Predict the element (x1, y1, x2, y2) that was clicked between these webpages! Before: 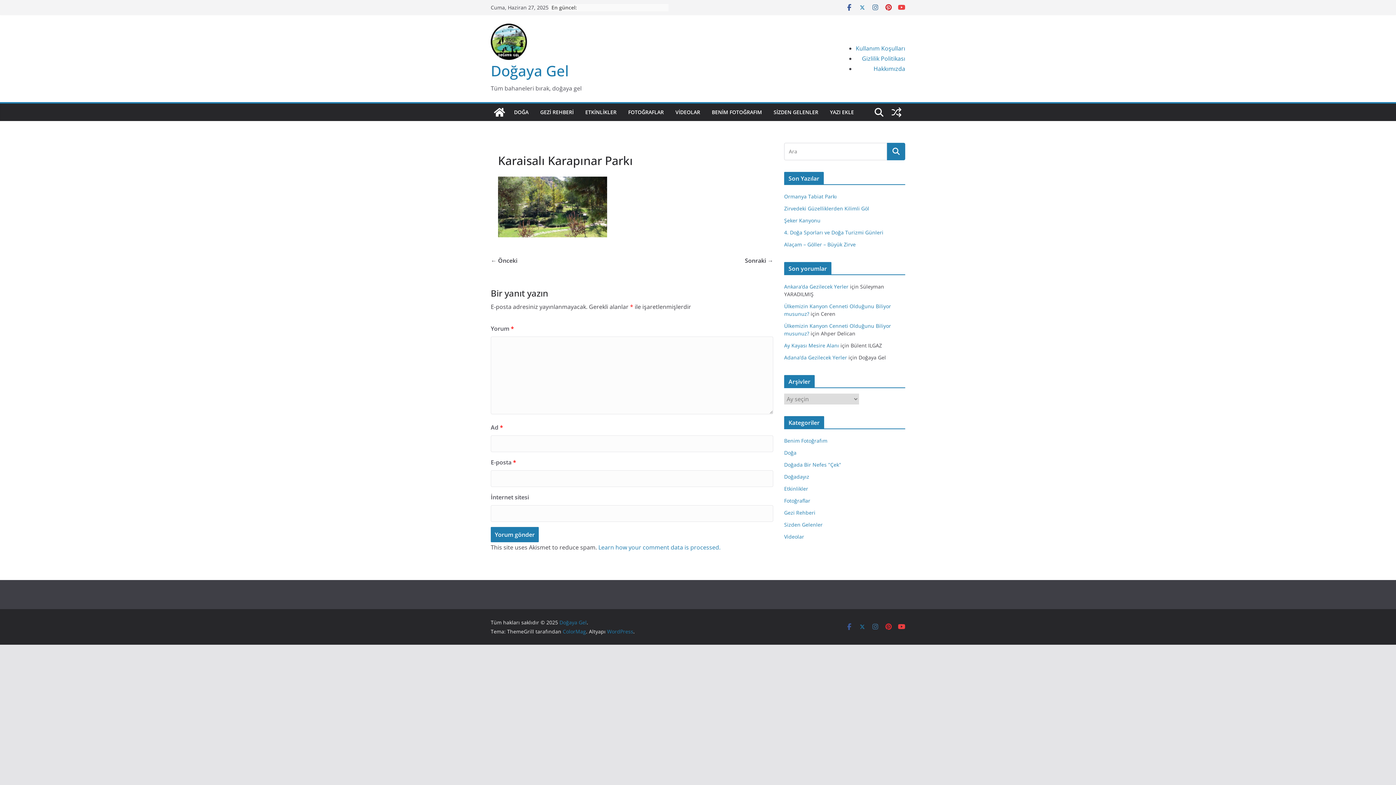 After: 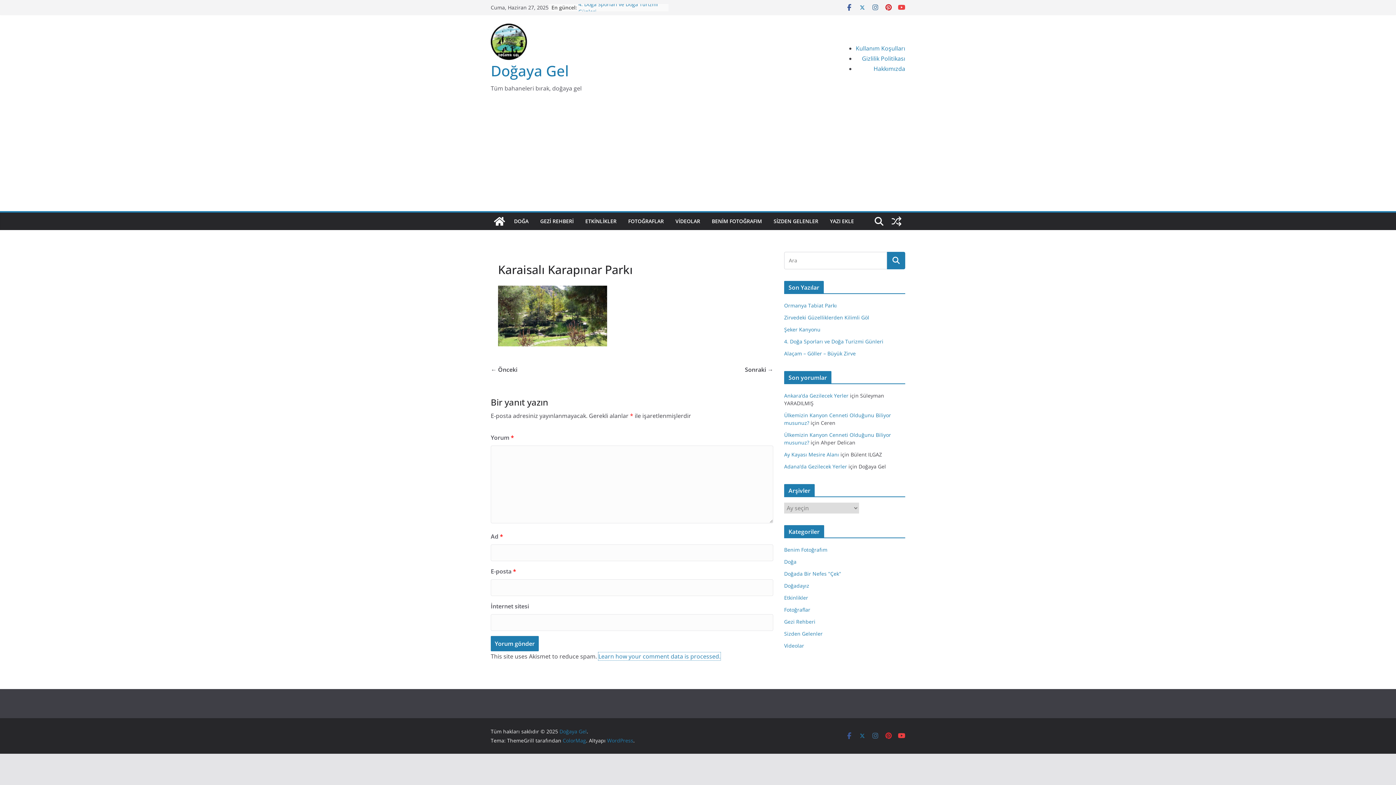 Action: bbox: (598, 543, 720, 551) label: Learn how your comment data is processed.